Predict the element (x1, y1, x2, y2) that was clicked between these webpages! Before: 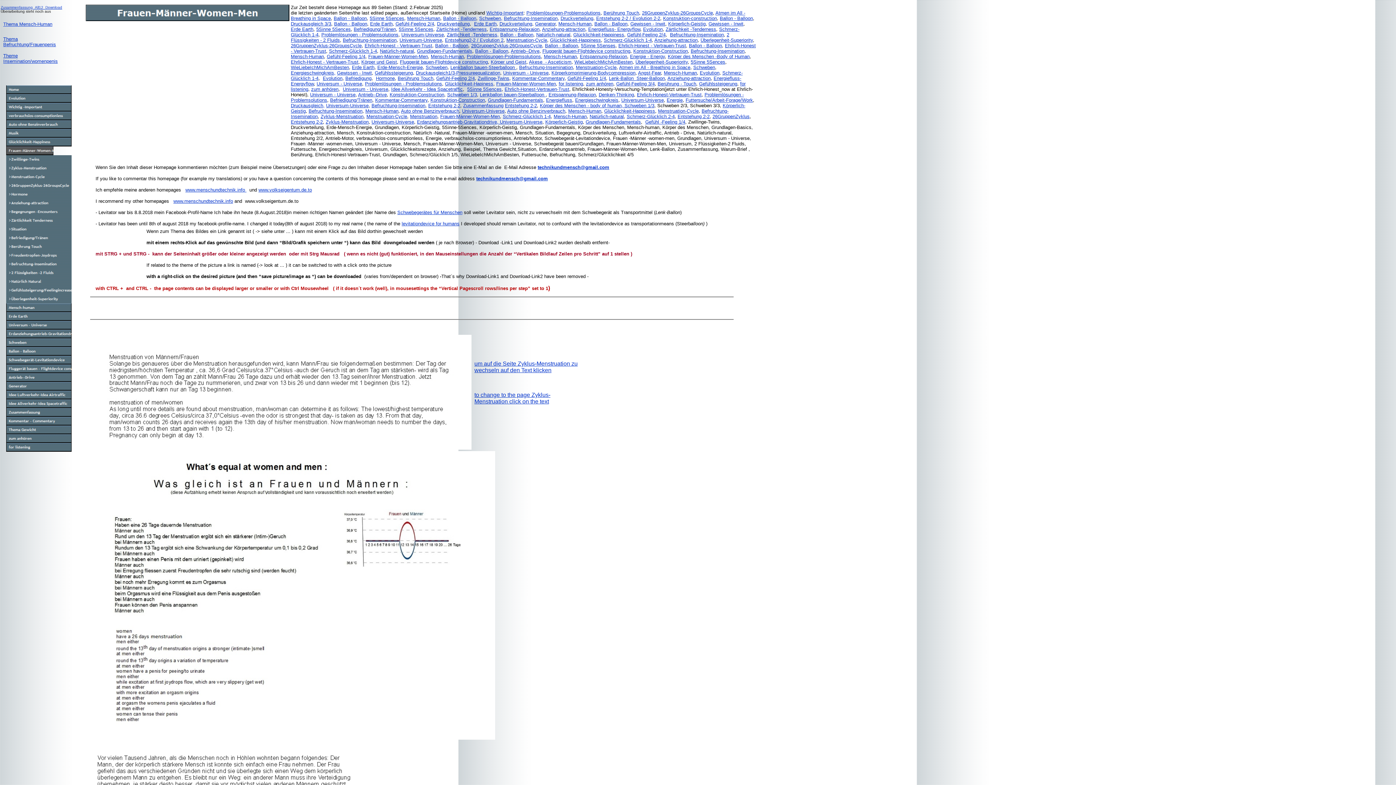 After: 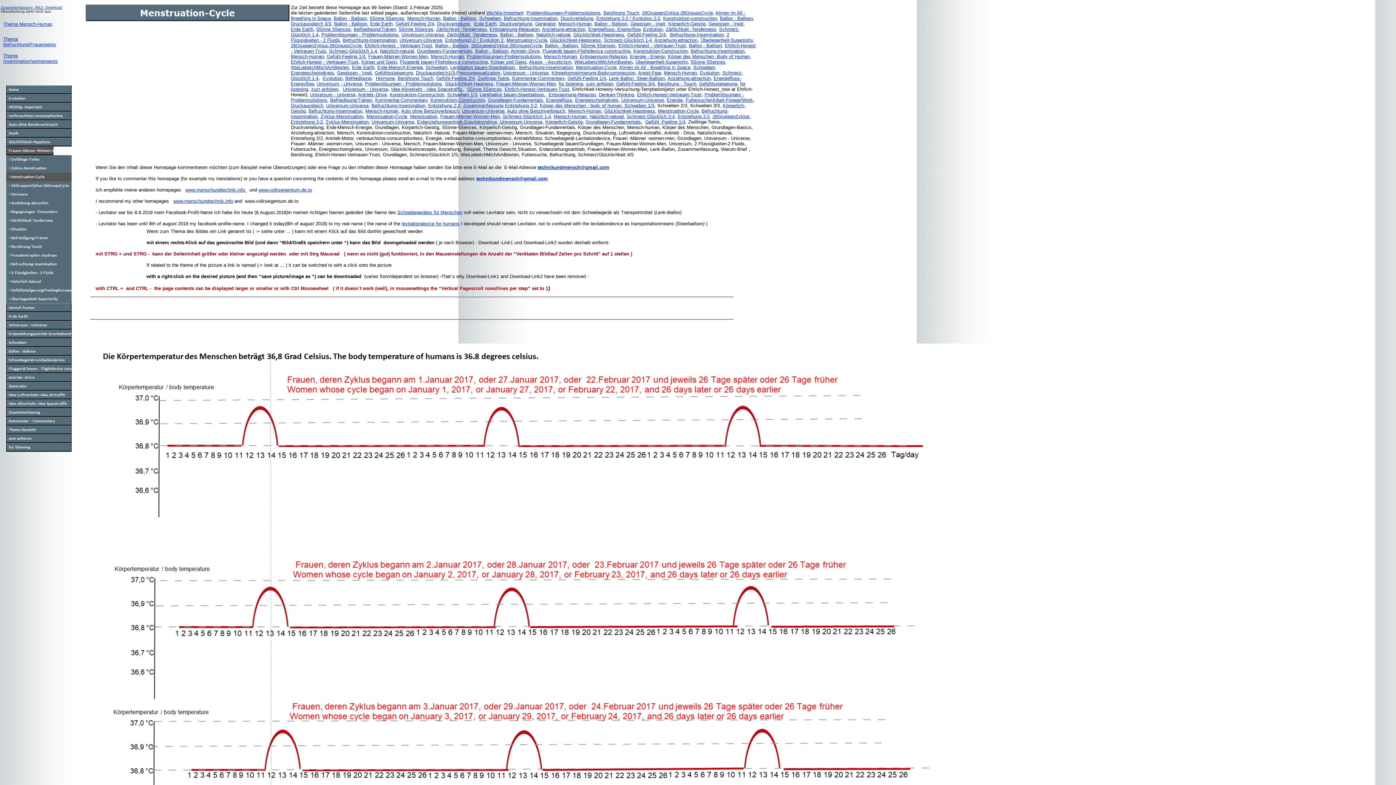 Action: bbox: (658, 107, 698, 113) label: Menstruation-Cycle